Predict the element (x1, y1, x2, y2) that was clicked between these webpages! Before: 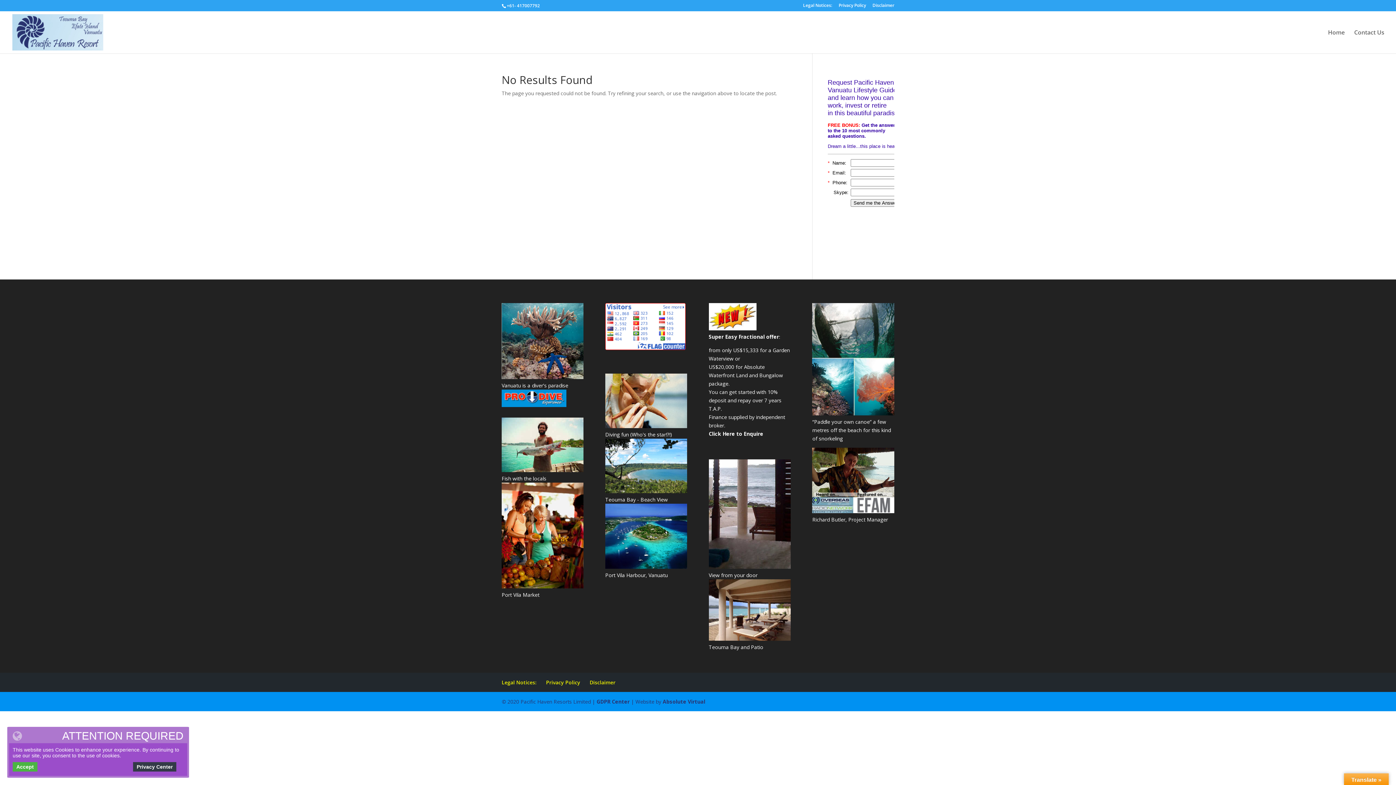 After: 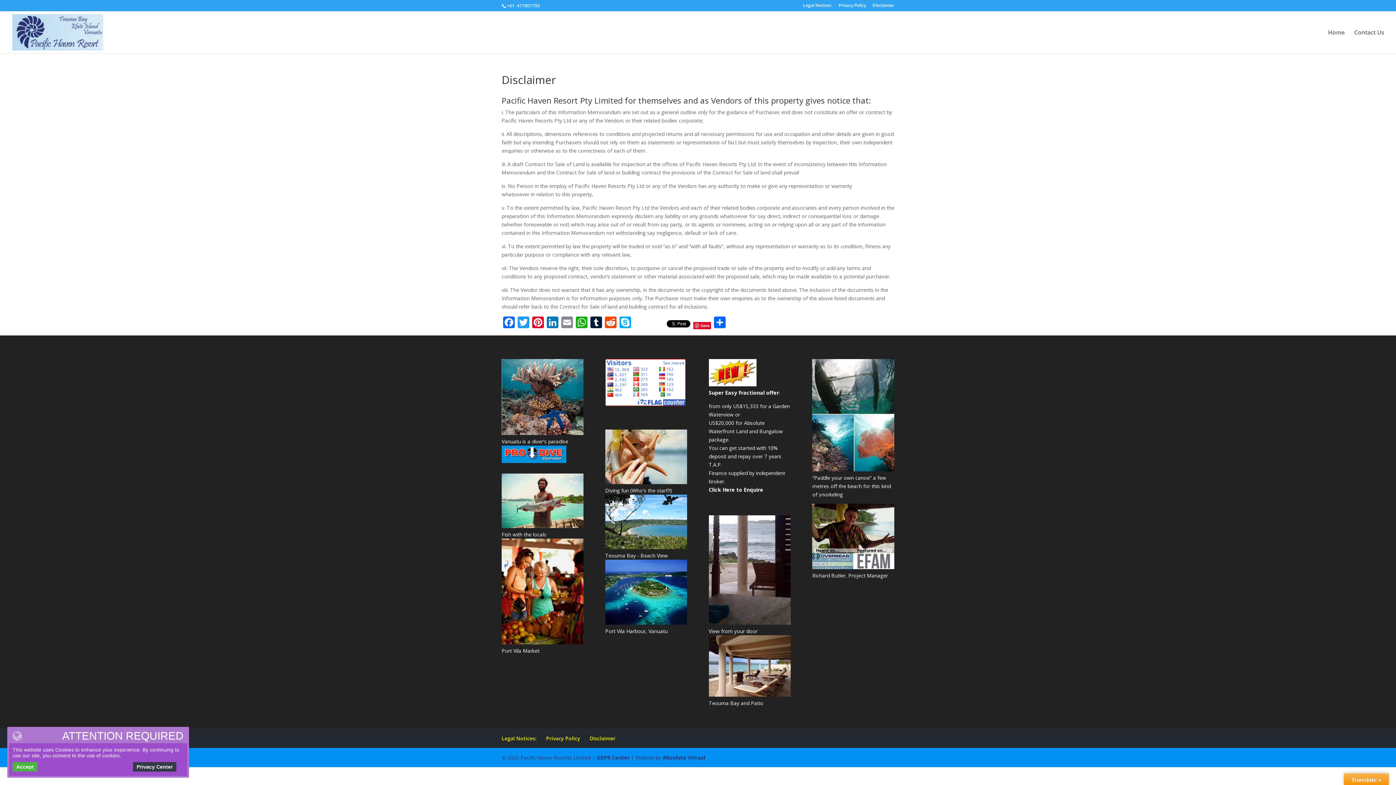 Action: label: Disclaimer bbox: (872, 3, 894, 10)